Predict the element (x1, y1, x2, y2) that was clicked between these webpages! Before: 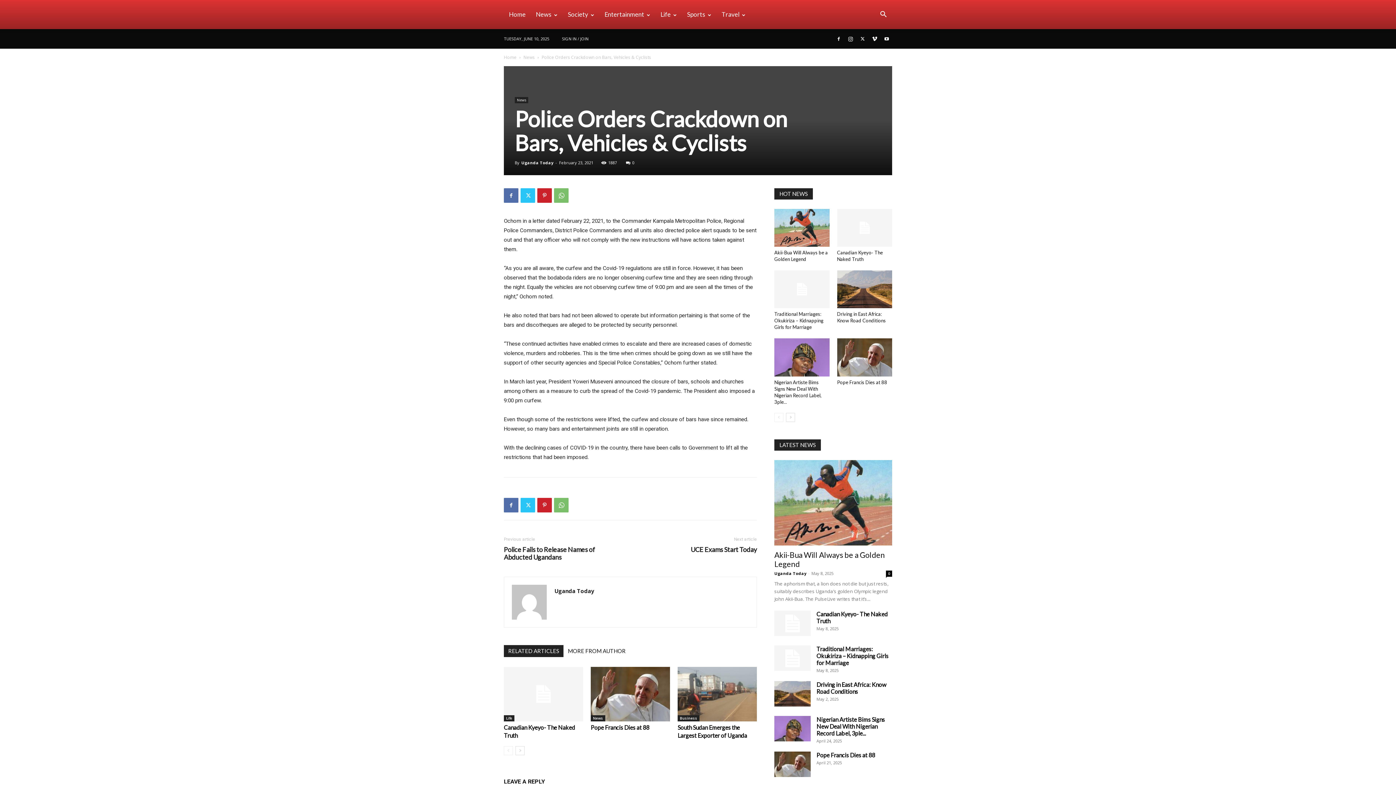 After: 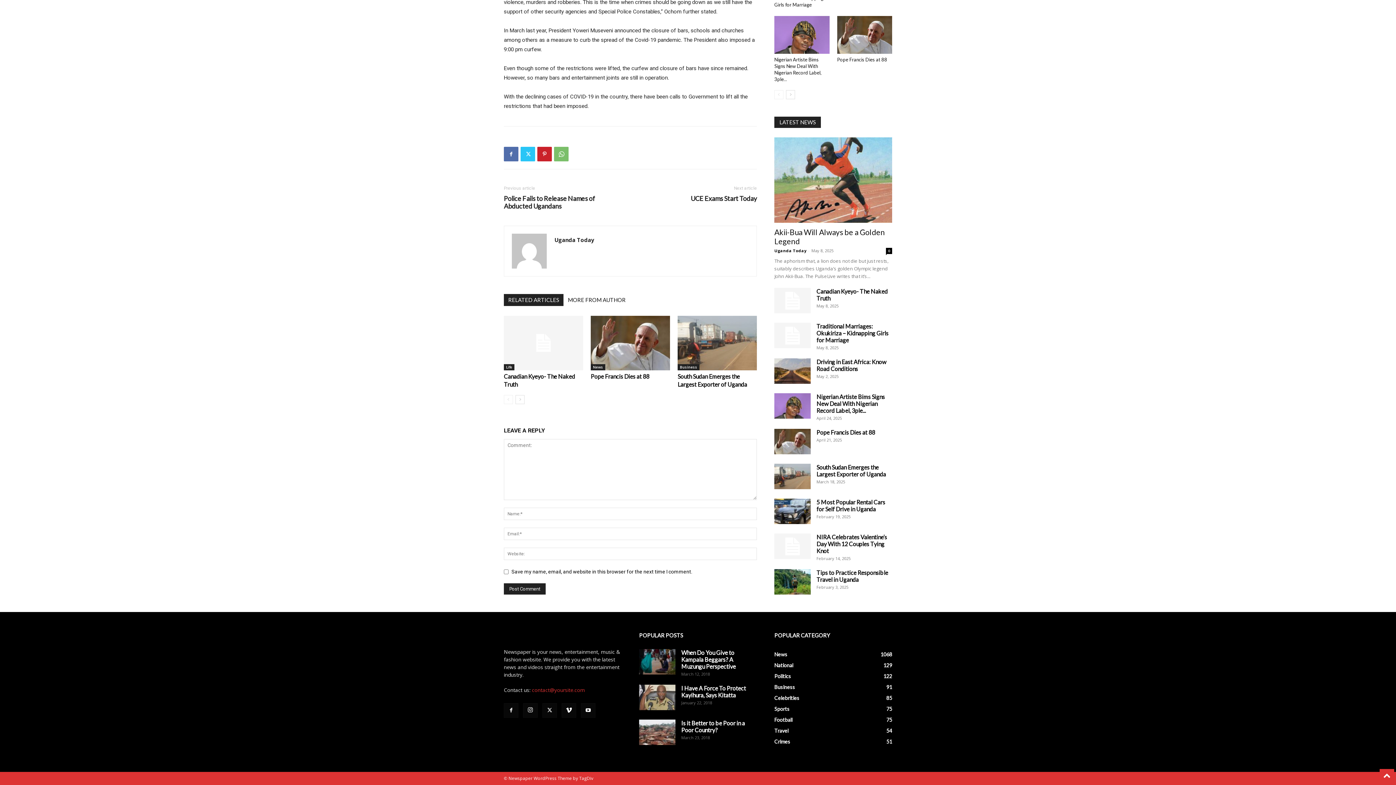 Action: bbox: (626, 160, 634, 165) label: 0